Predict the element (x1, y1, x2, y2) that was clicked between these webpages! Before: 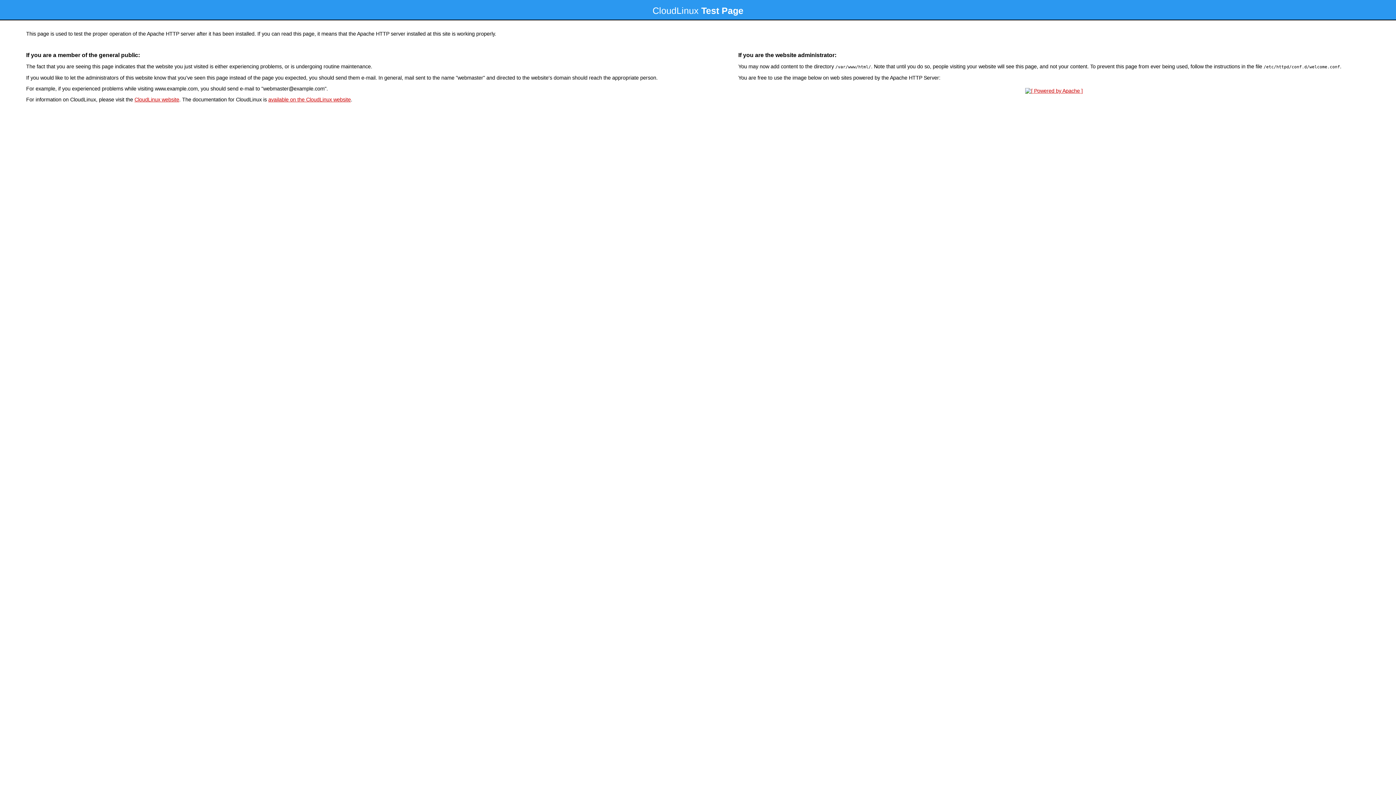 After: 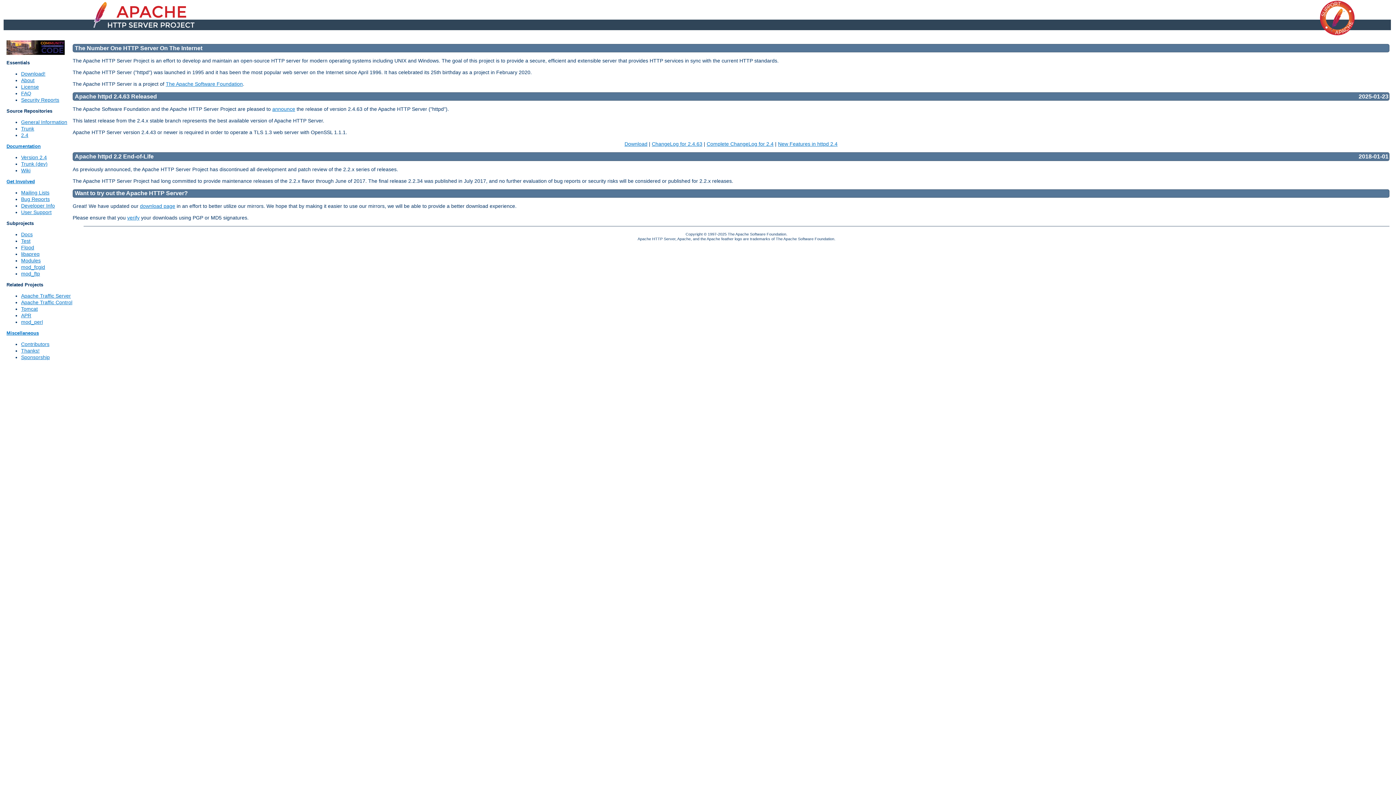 Action: bbox: (1023, 88, 1085, 93)